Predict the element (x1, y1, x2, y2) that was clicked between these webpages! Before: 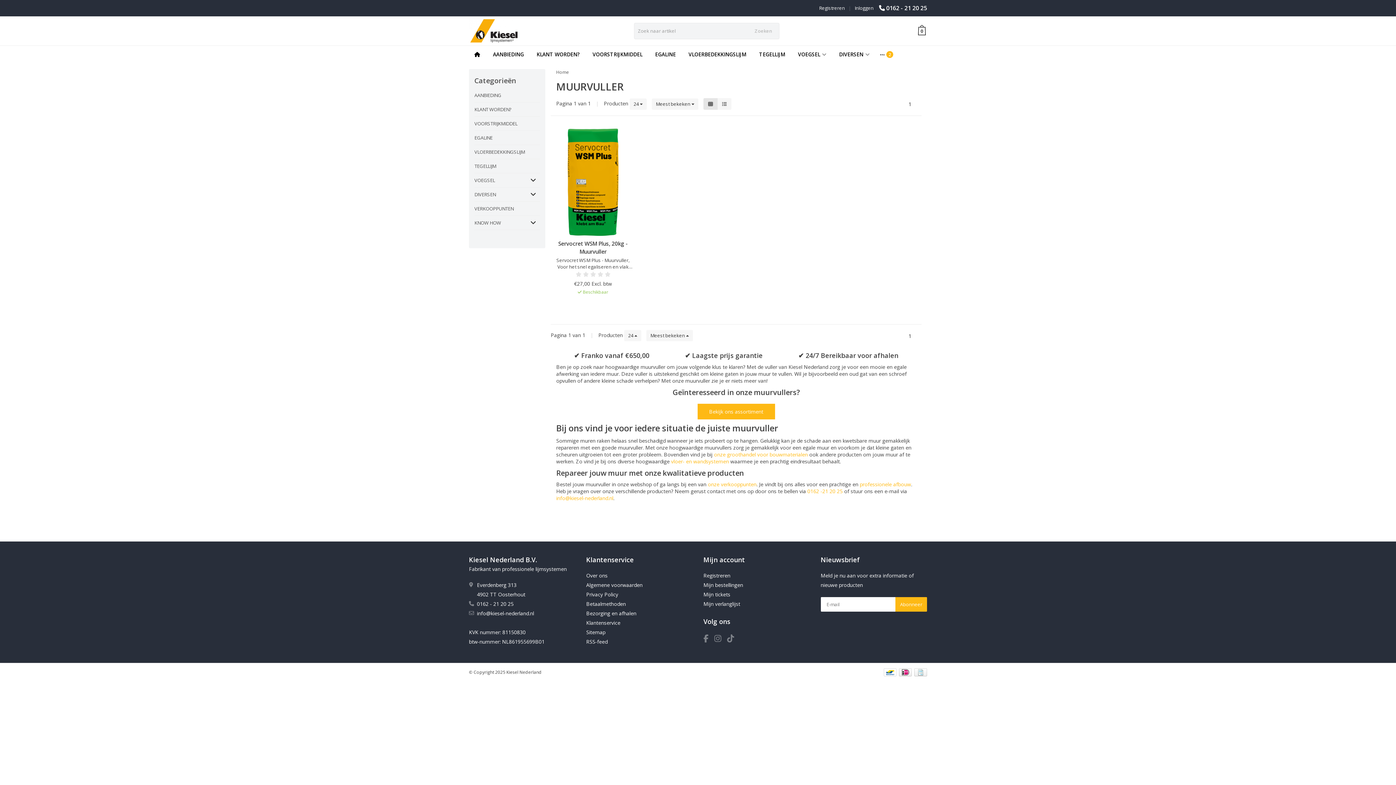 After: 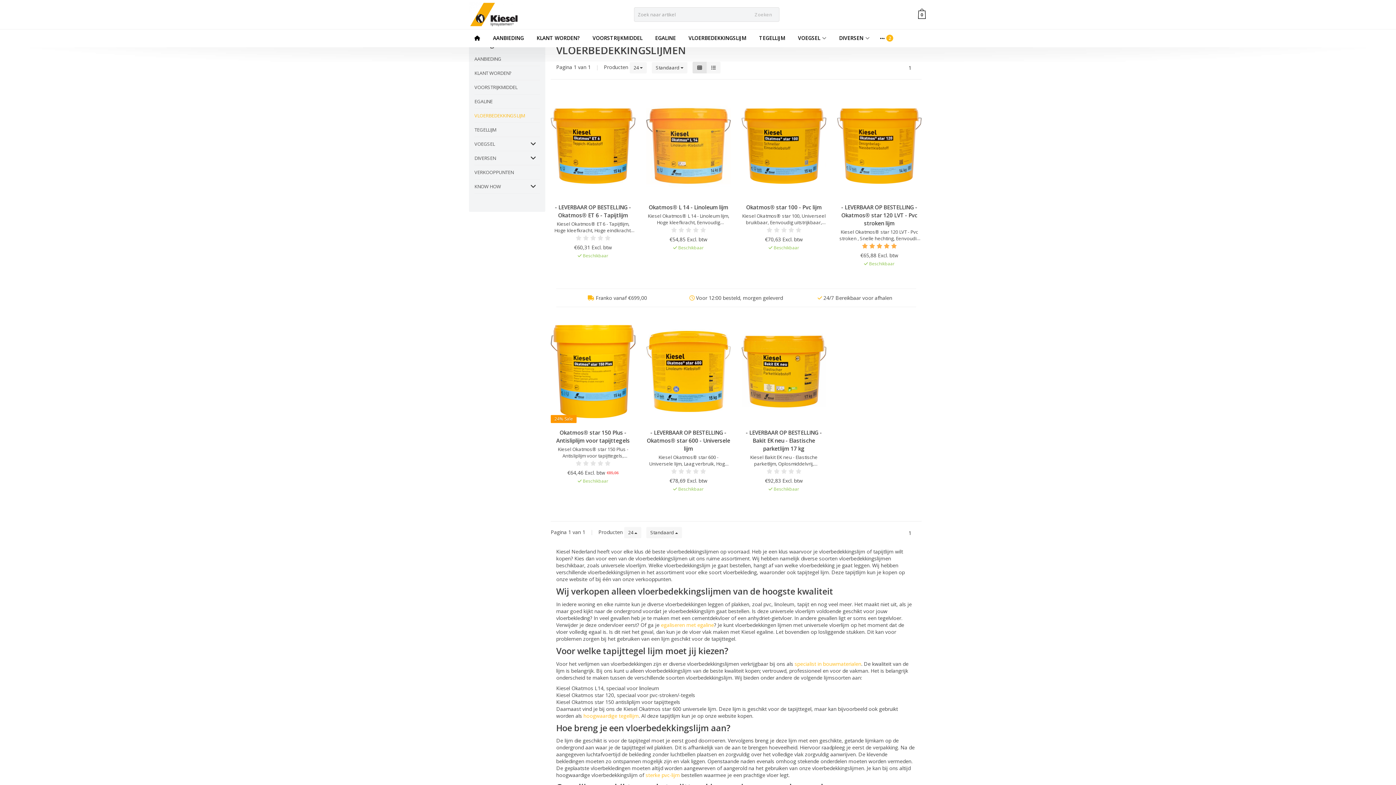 Action: label: VLOERBEDEKKINGSLIJM bbox: (474, 144, 529, 158)